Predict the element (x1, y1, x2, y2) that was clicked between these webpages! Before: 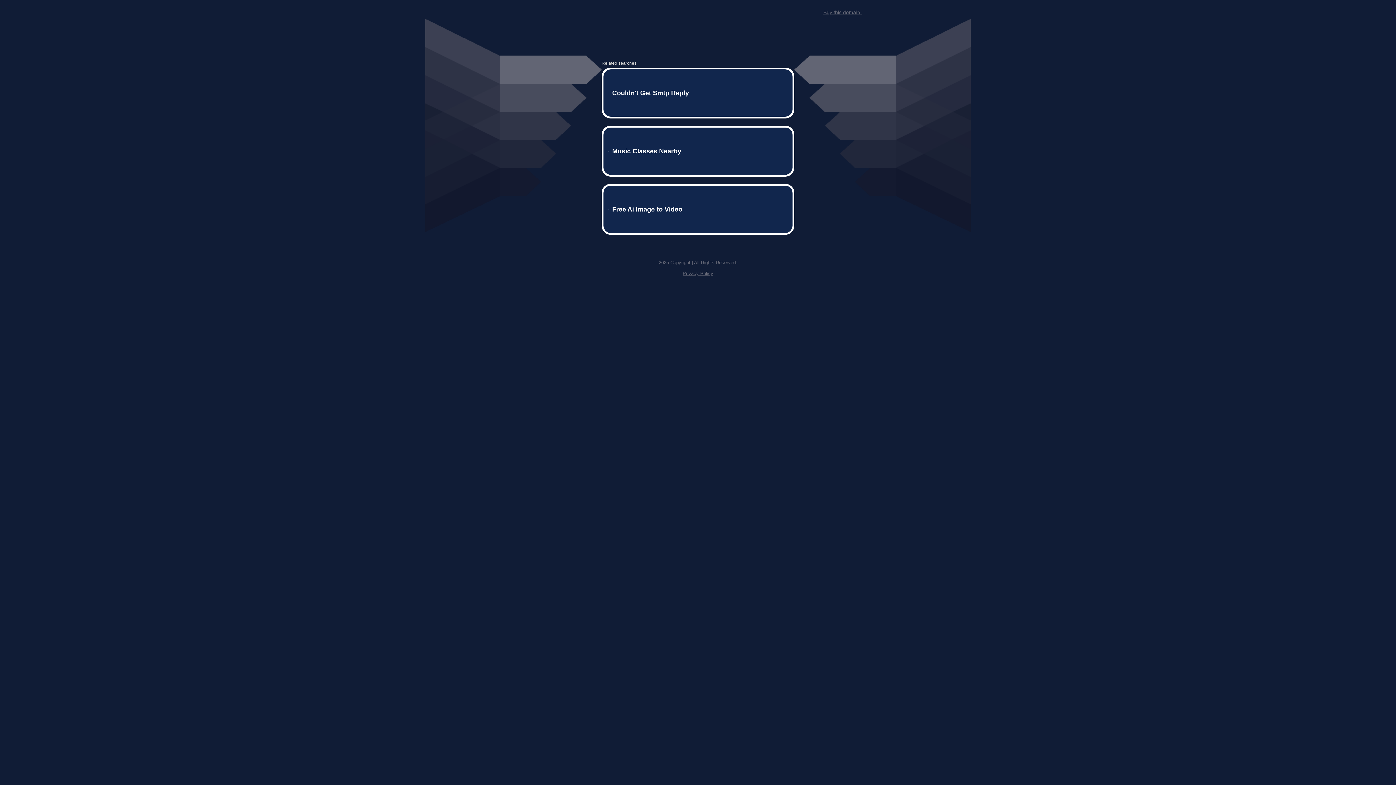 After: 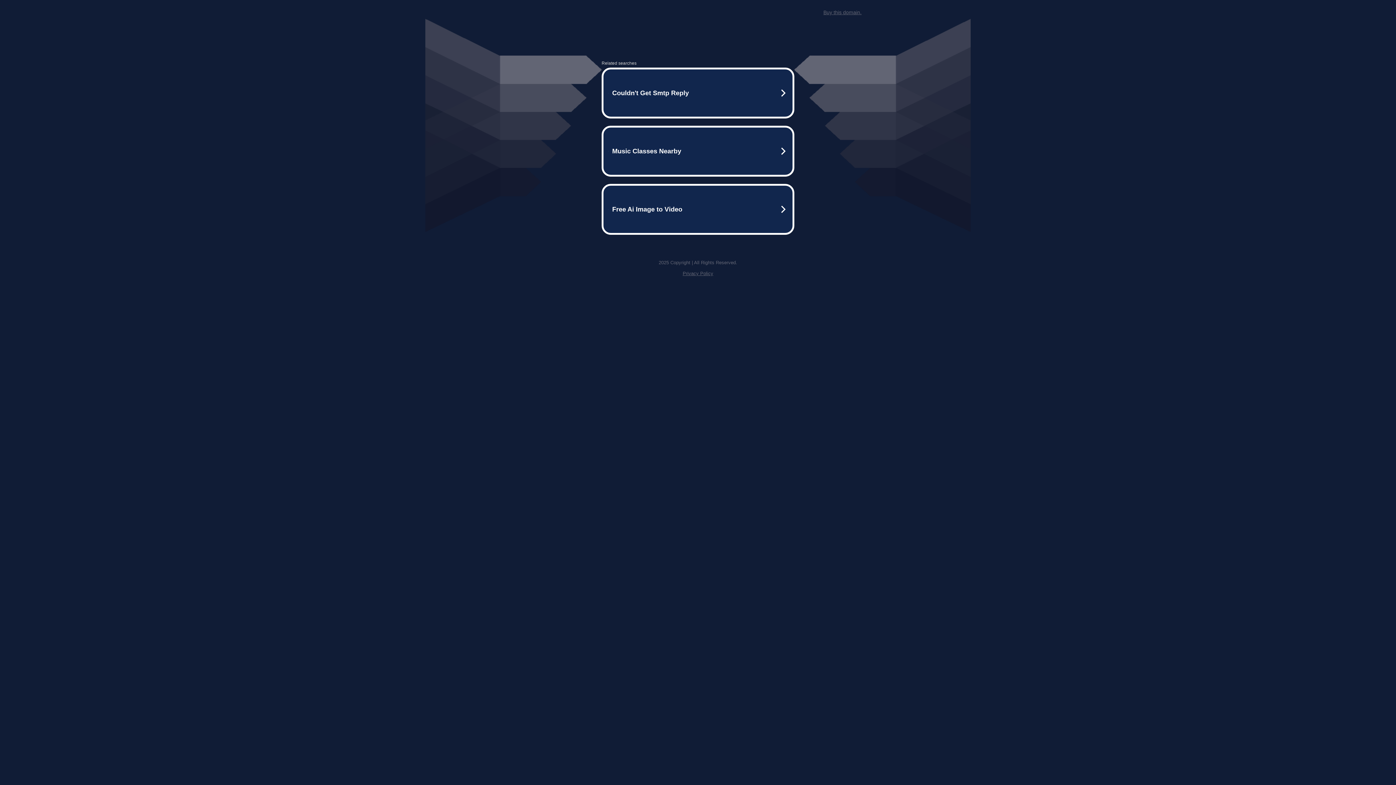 Action: label: Buy this domain. bbox: (823, 9, 861, 15)